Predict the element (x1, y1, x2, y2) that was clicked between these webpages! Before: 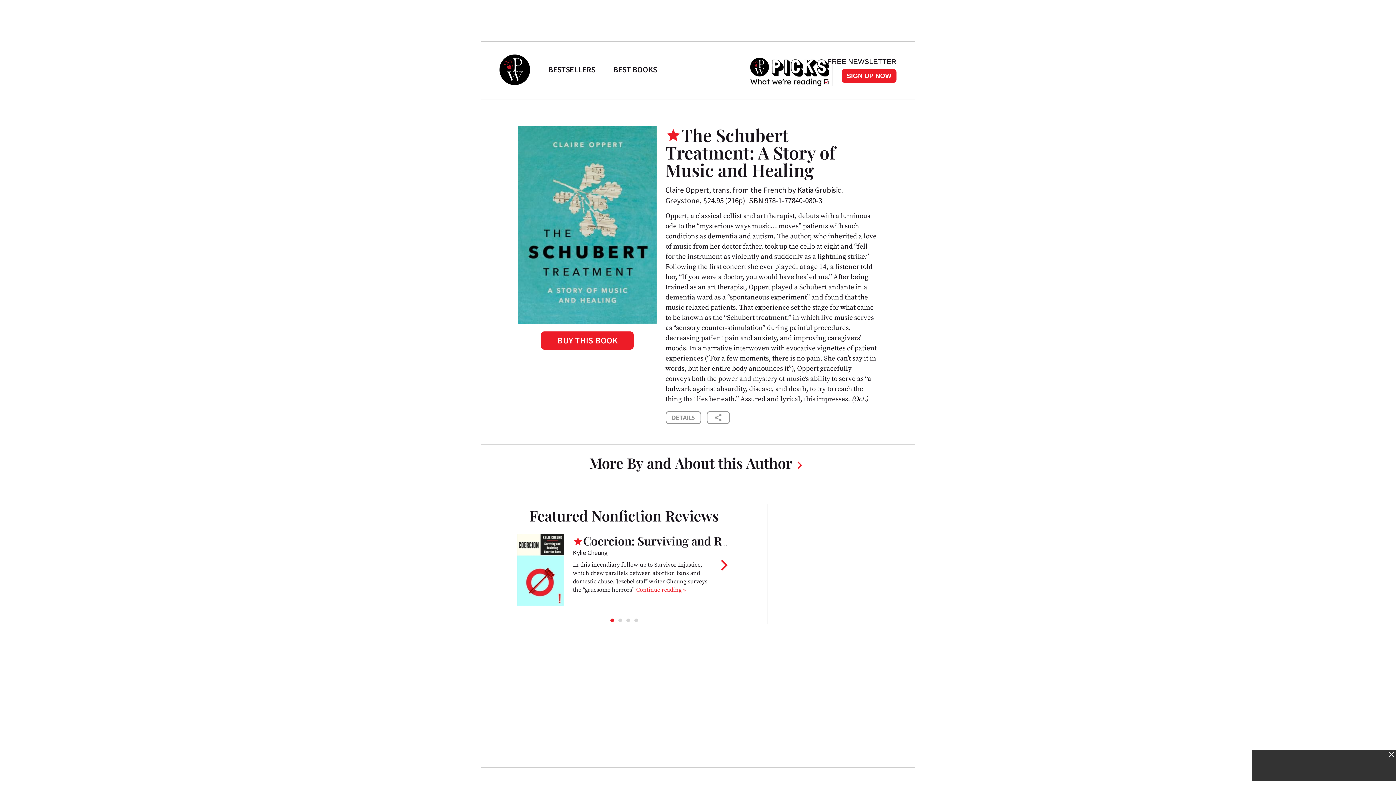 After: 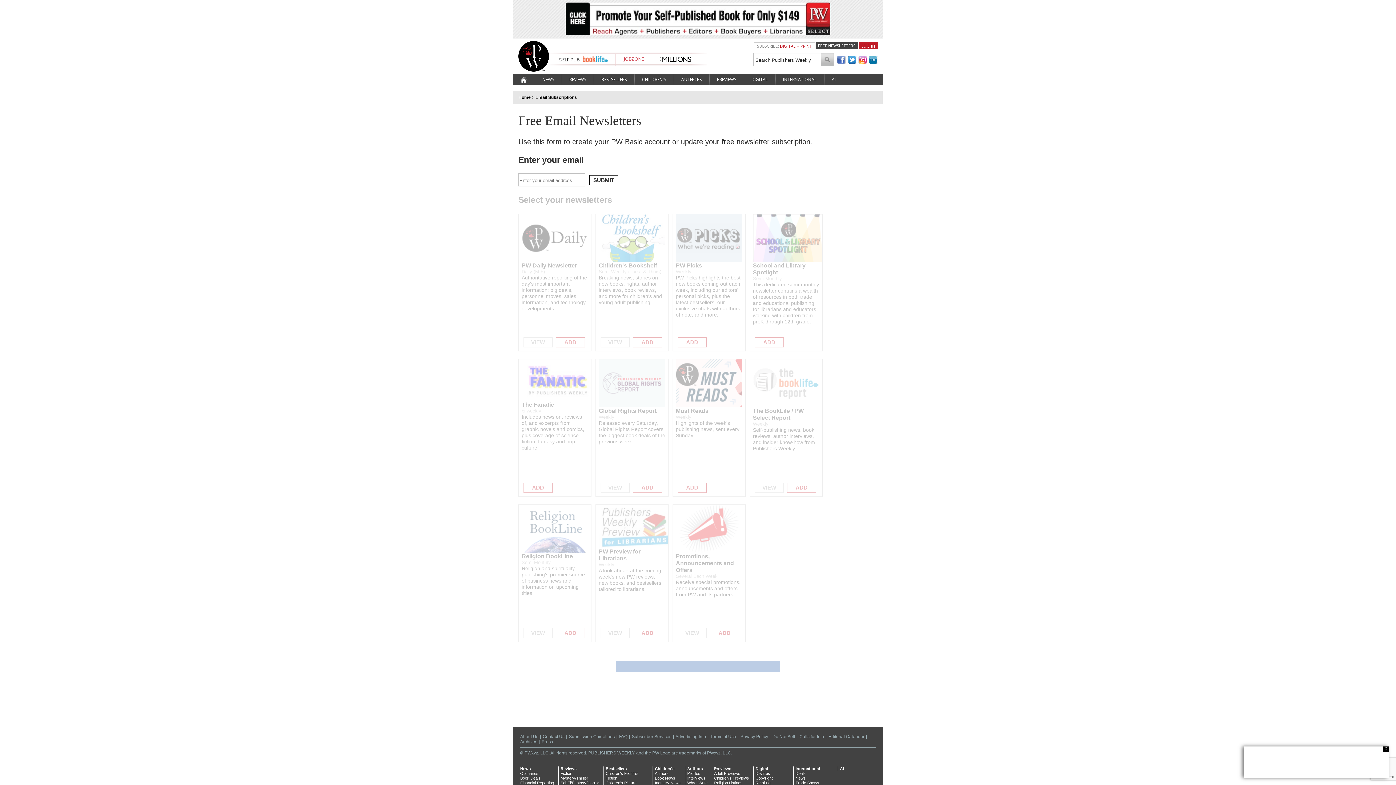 Action: label: SIGN UP NOW bbox: (841, 69, 896, 82)